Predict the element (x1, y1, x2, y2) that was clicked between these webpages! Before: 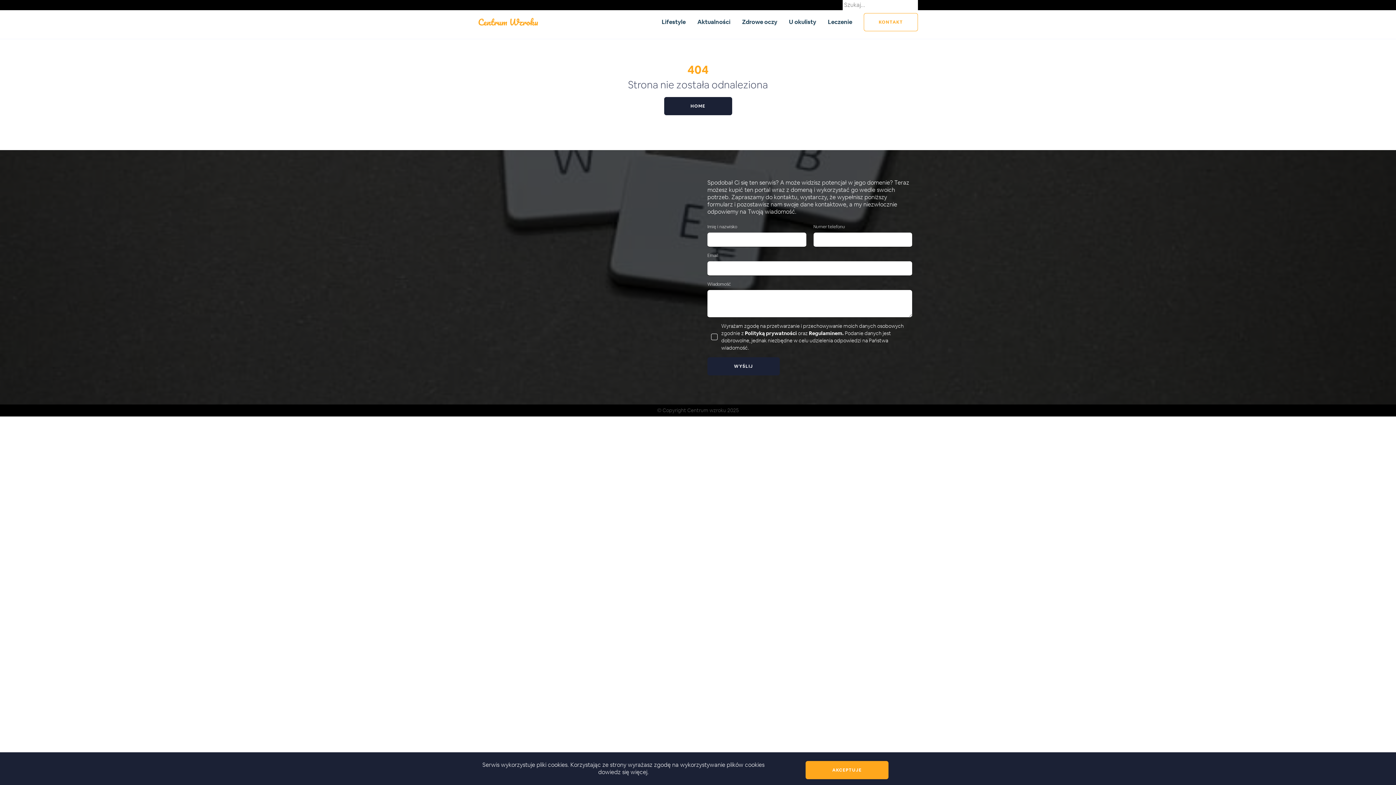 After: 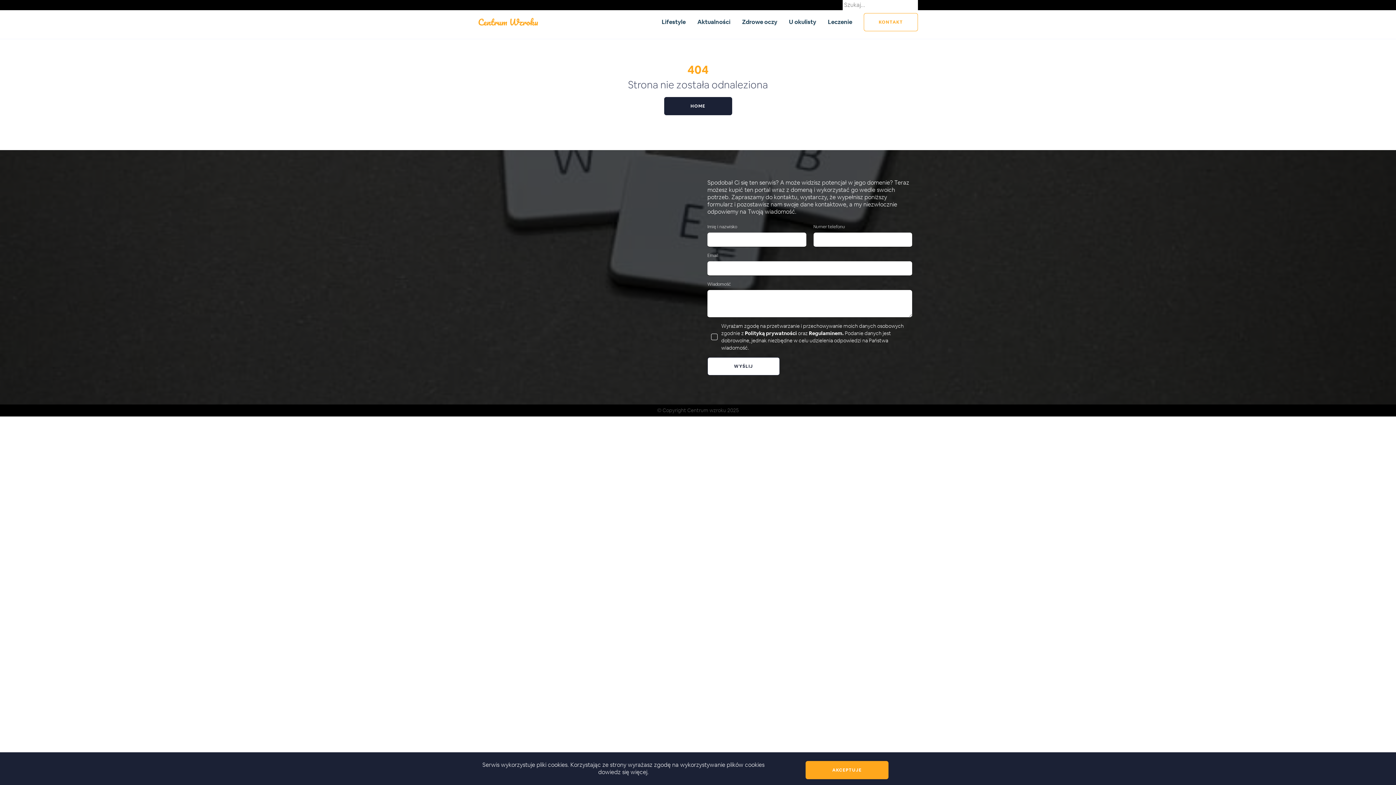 Action: label: WYŚLIJ bbox: (707, 357, 779, 375)